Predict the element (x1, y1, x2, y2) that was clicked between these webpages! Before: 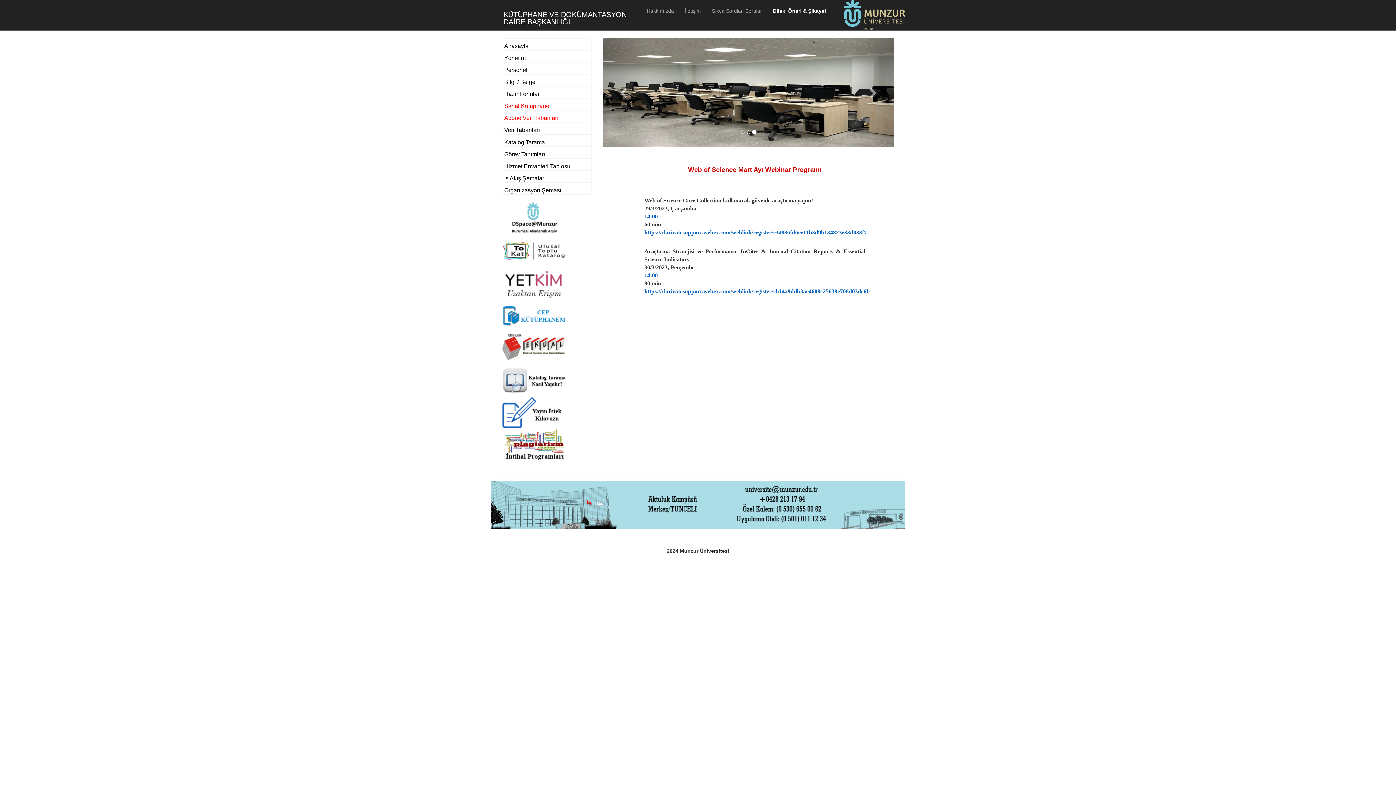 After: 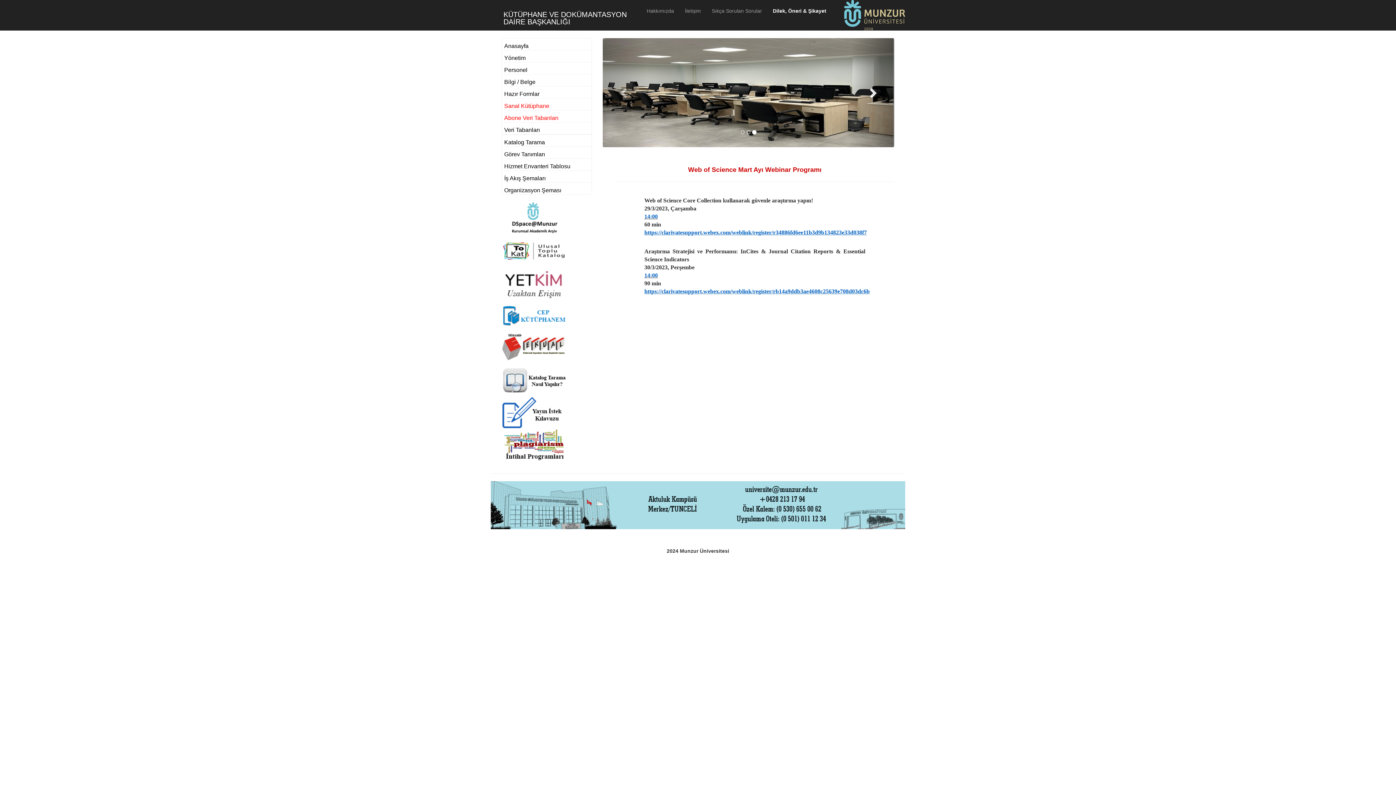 Action: bbox: (850, 38, 894, 147)